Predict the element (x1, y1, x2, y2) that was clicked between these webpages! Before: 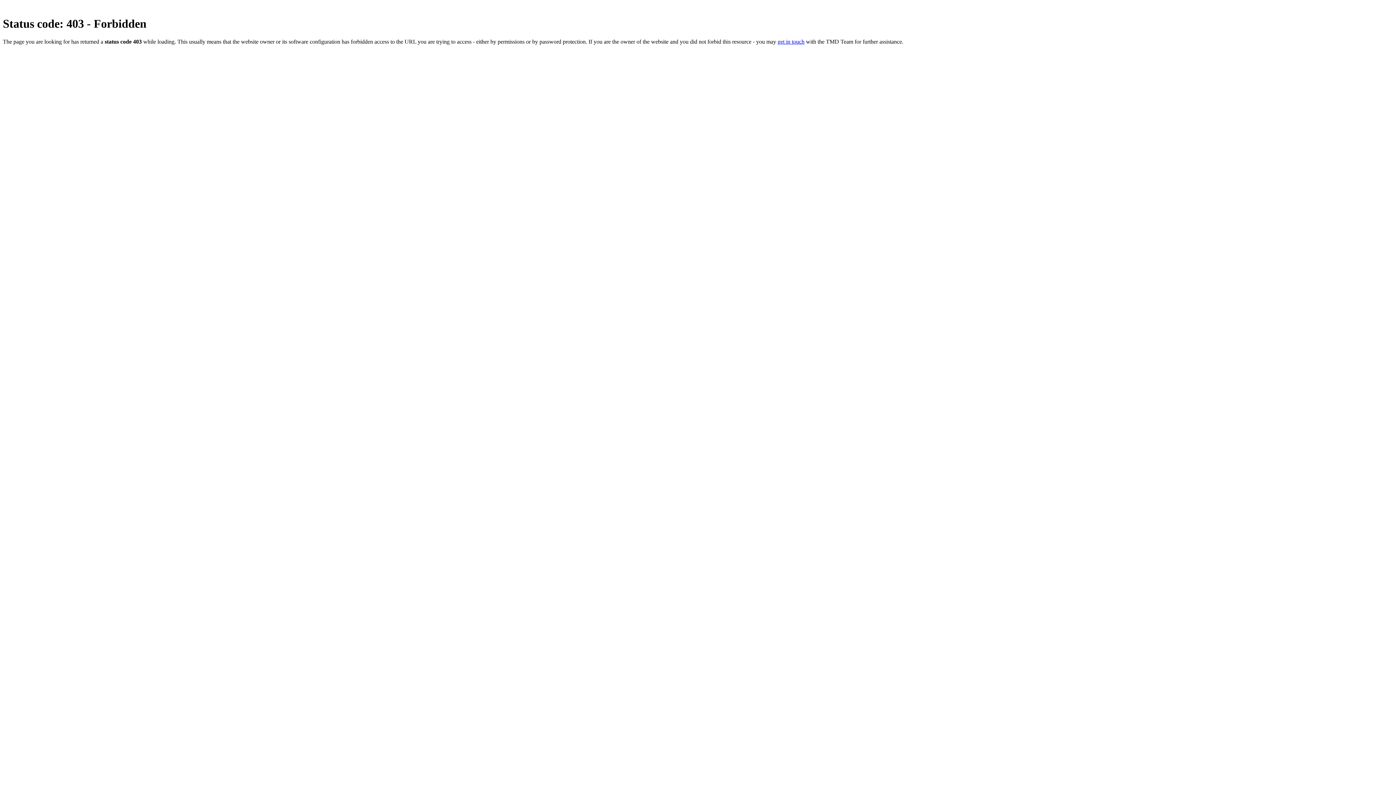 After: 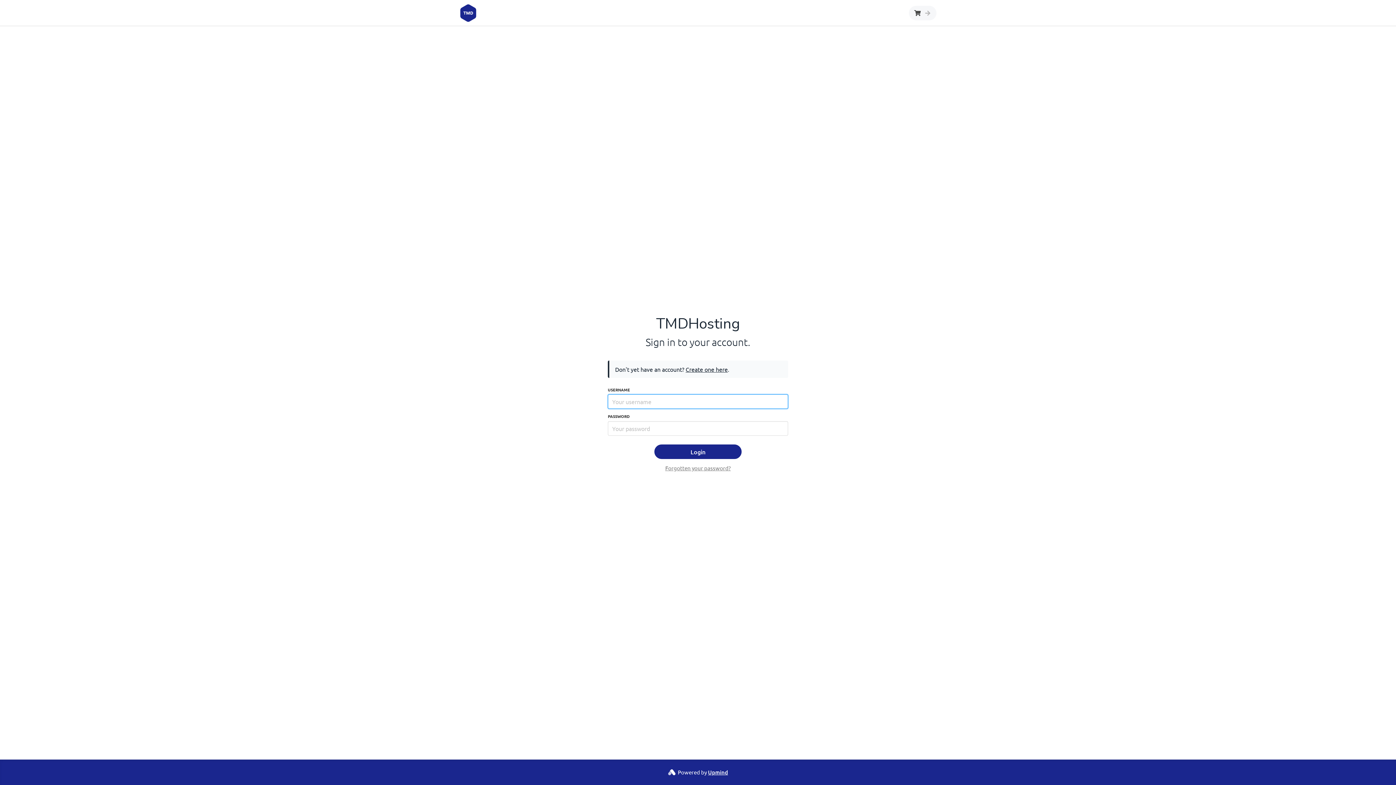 Action: label: get in touch bbox: (777, 38, 804, 44)